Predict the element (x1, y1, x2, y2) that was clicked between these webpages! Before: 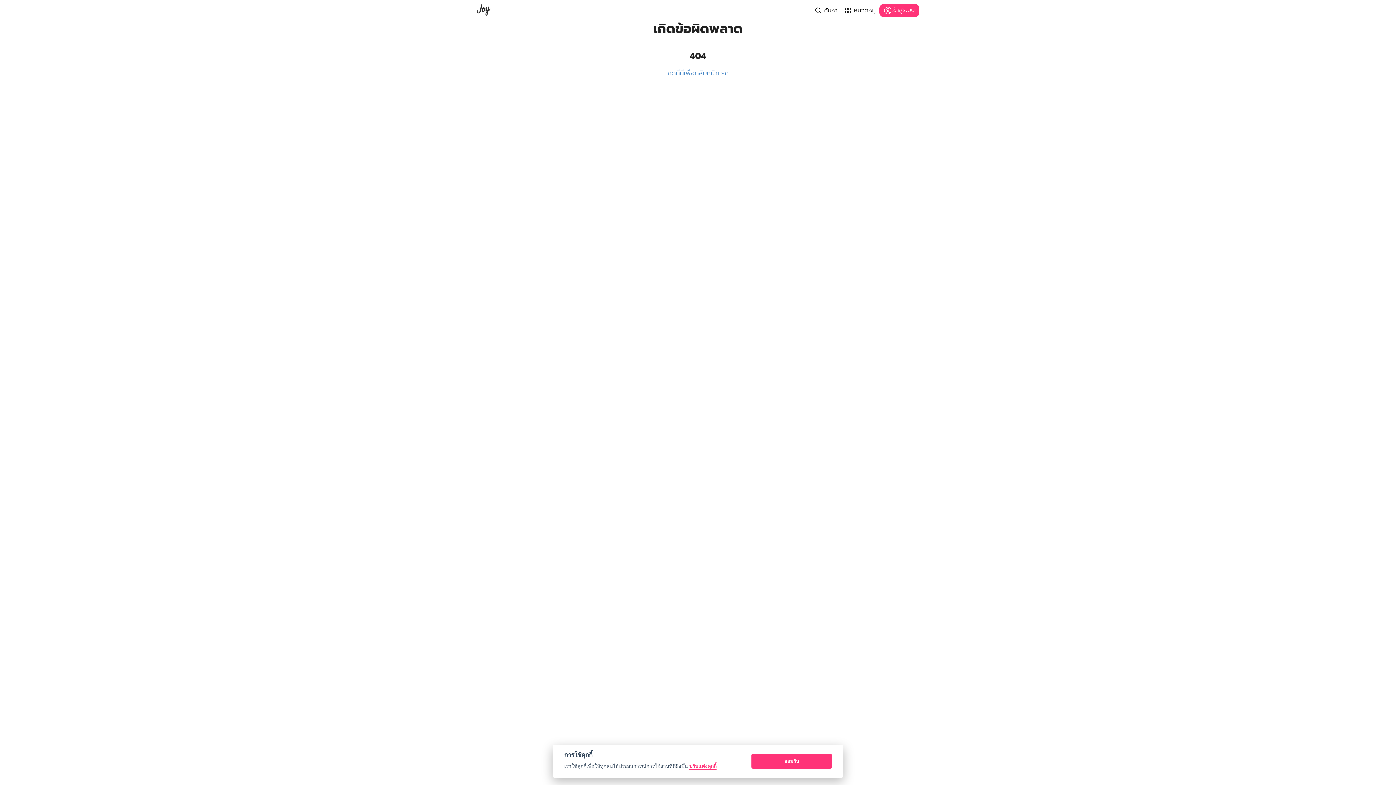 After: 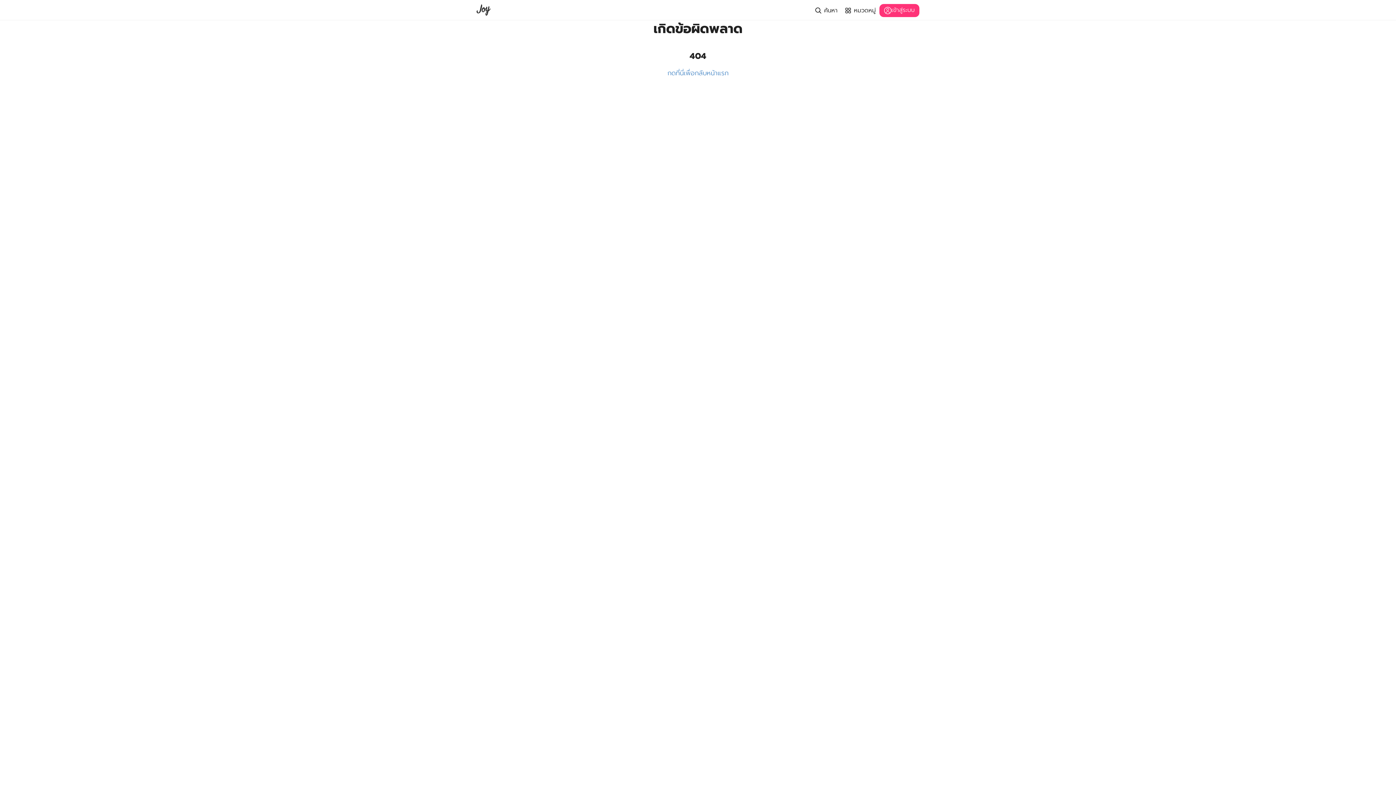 Action: bbox: (751, 754, 832, 769) label: ยอมรับ